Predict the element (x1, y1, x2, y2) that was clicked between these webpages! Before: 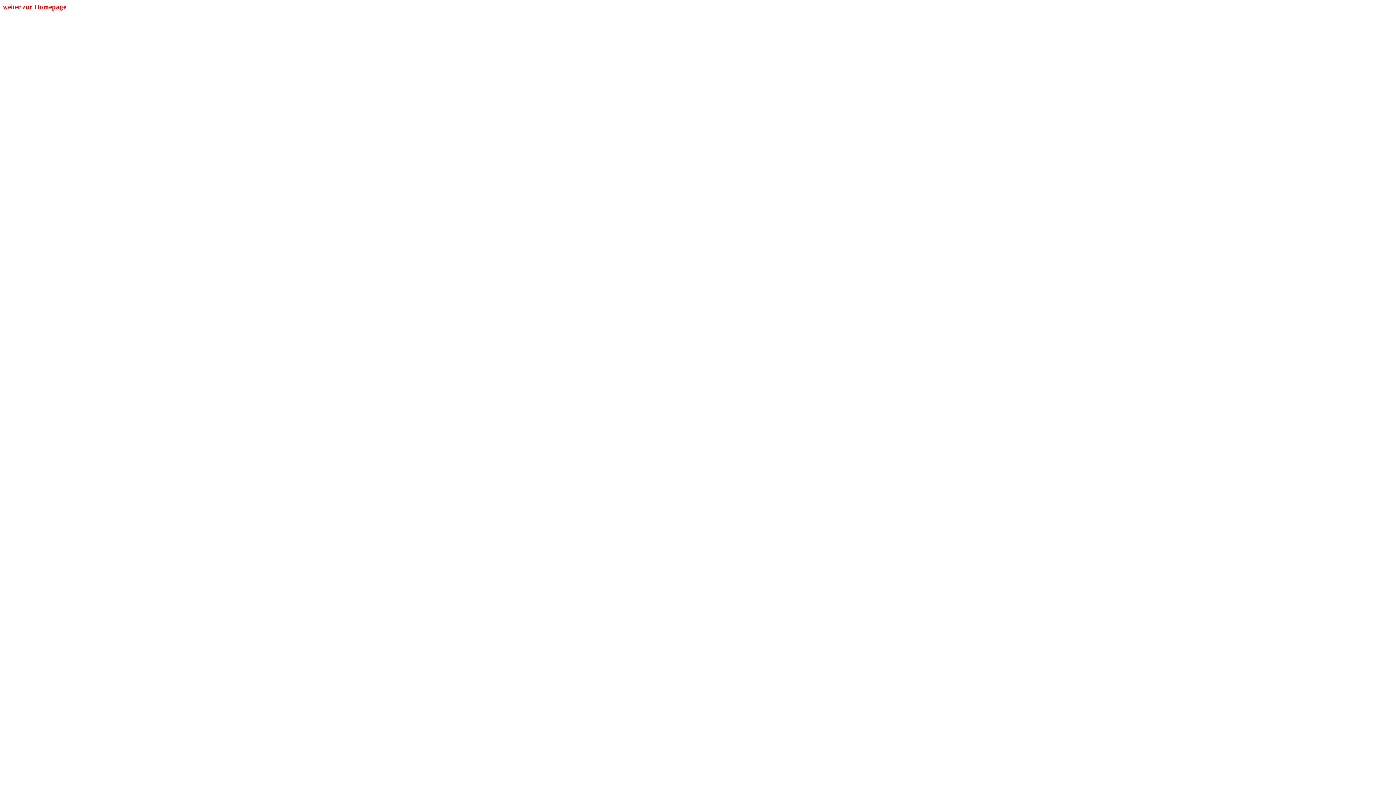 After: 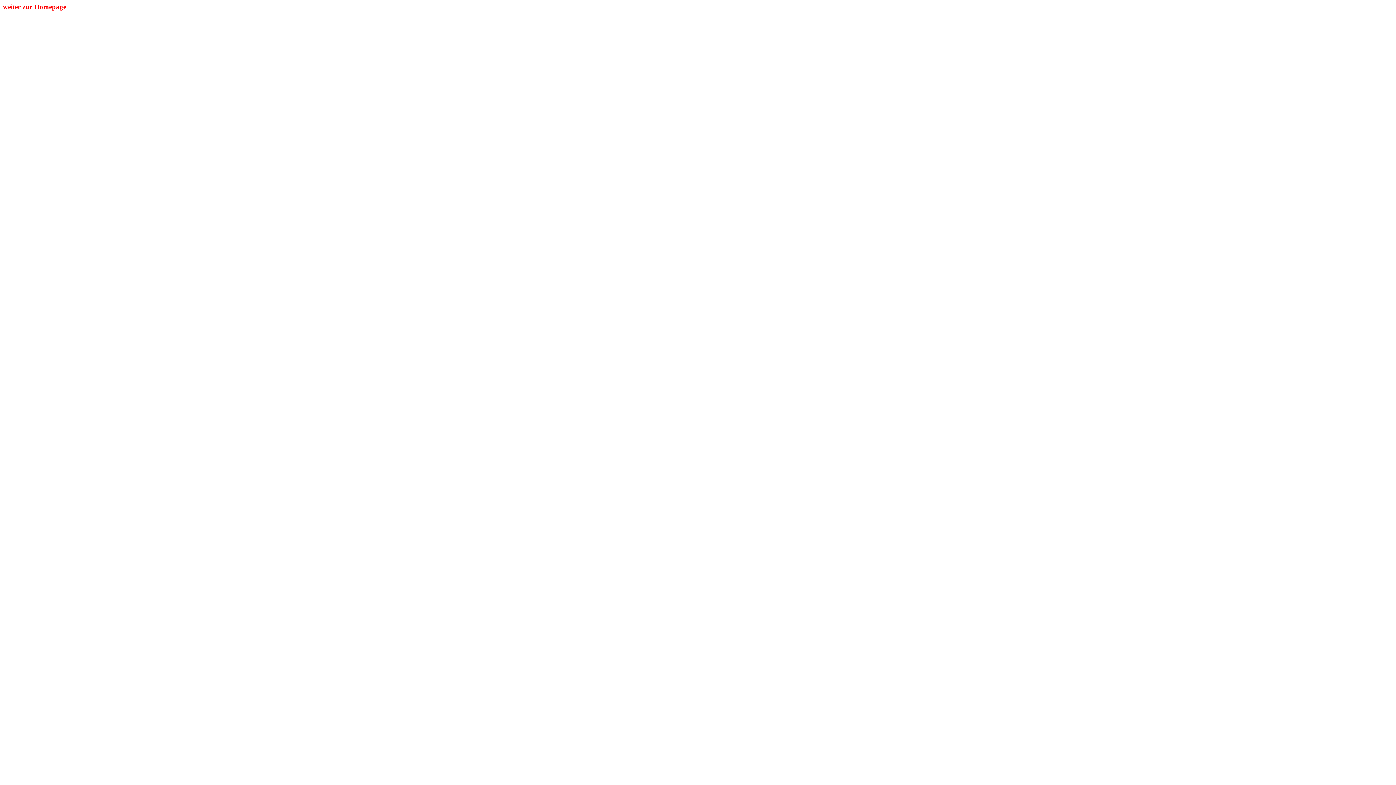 Action: label: Kontakt bbox: (1078, 415, 1086, 417)